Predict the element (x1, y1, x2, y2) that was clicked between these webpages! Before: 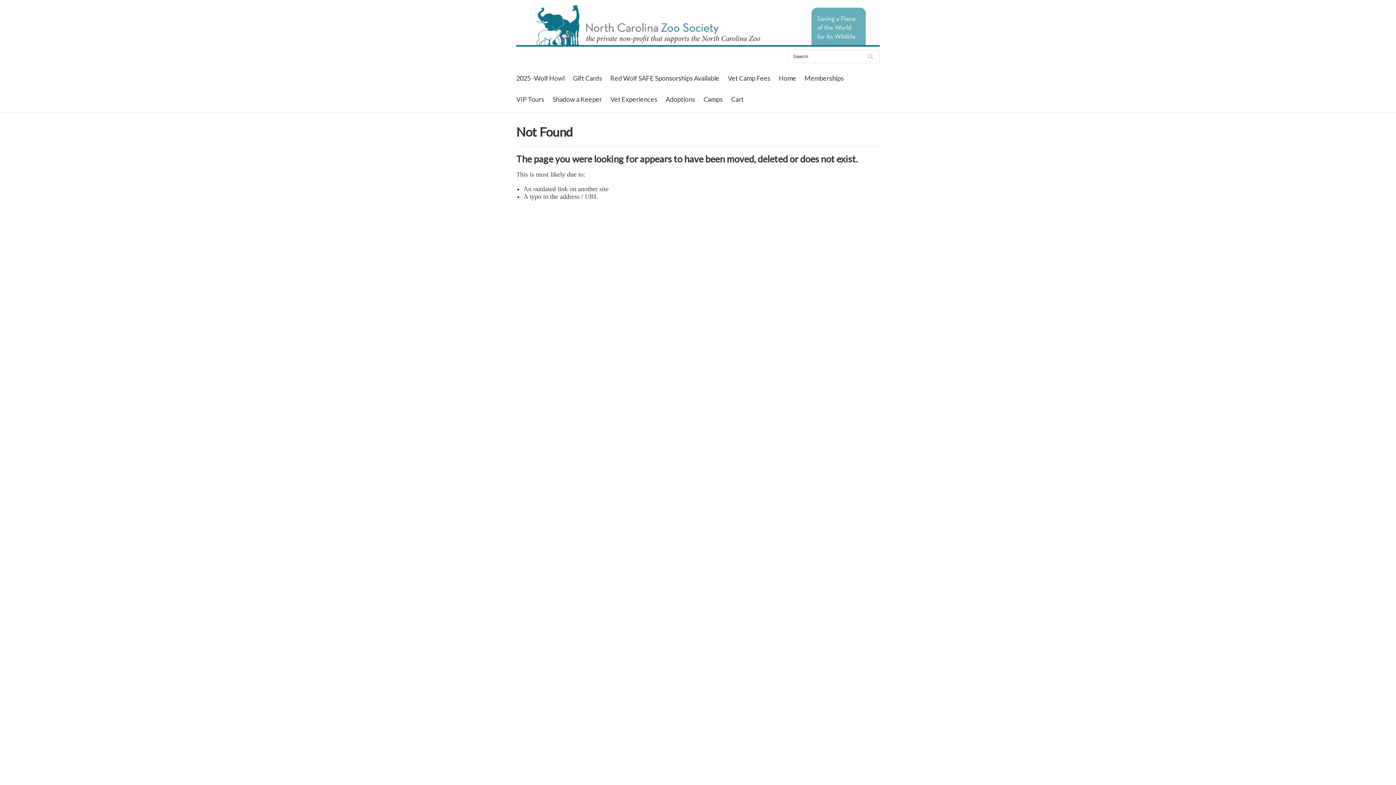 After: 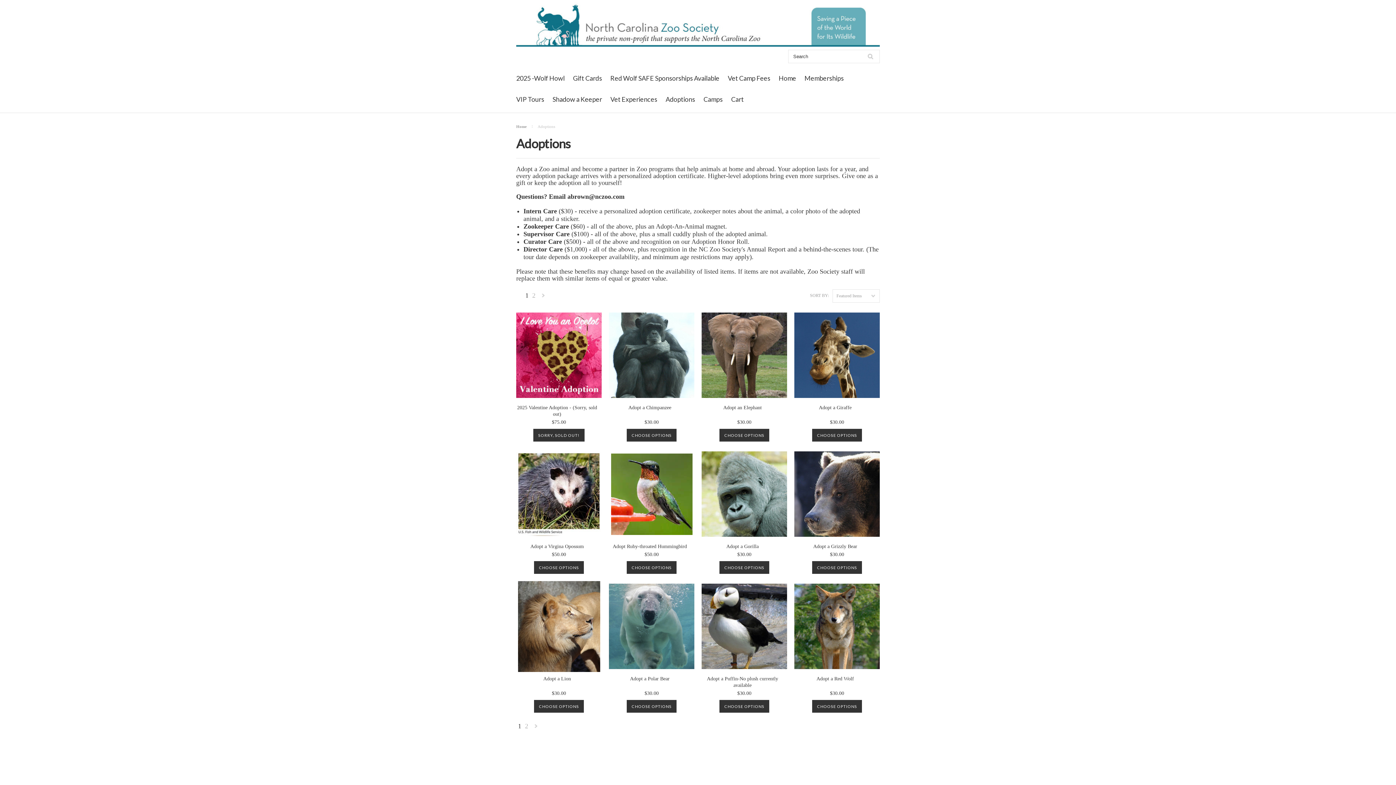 Action: bbox: (665, 95, 695, 103) label: Adoptions